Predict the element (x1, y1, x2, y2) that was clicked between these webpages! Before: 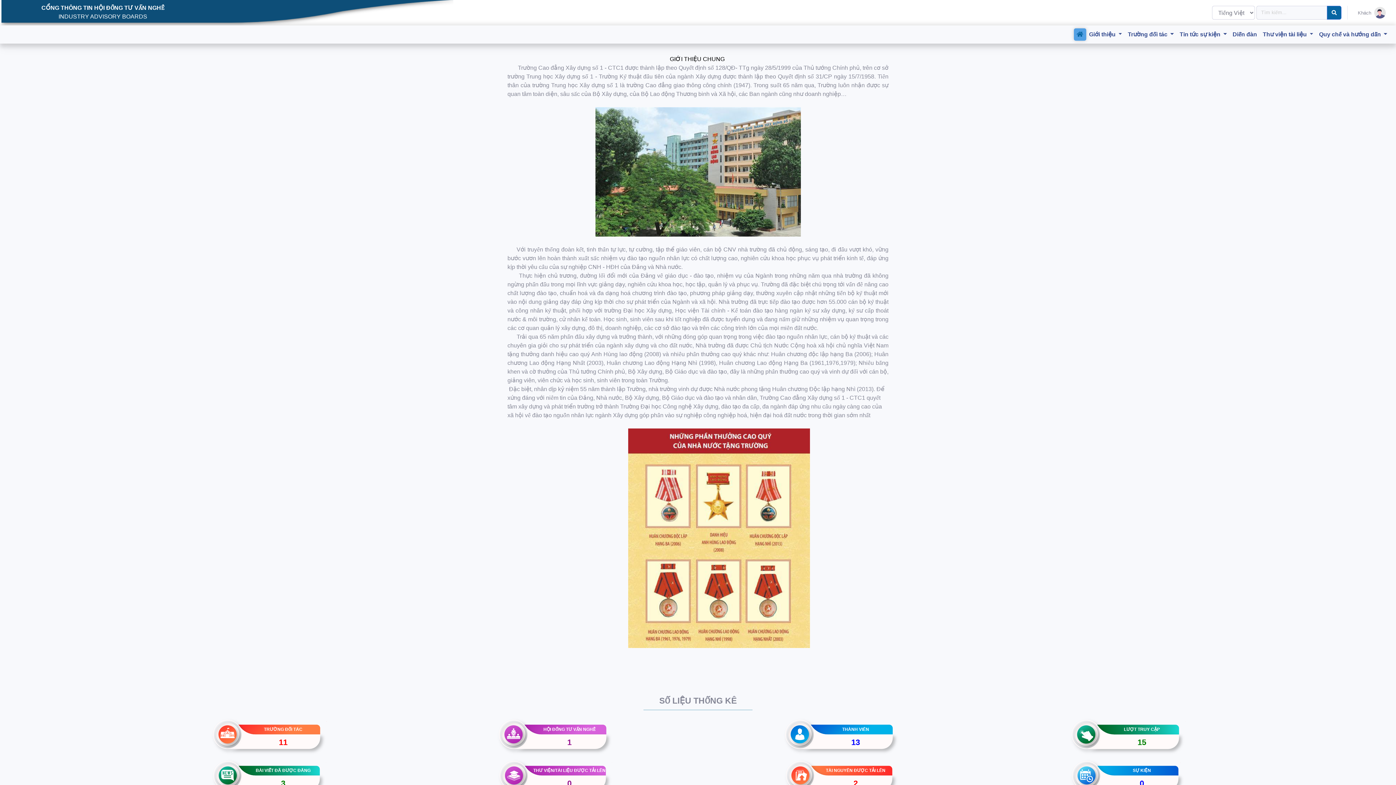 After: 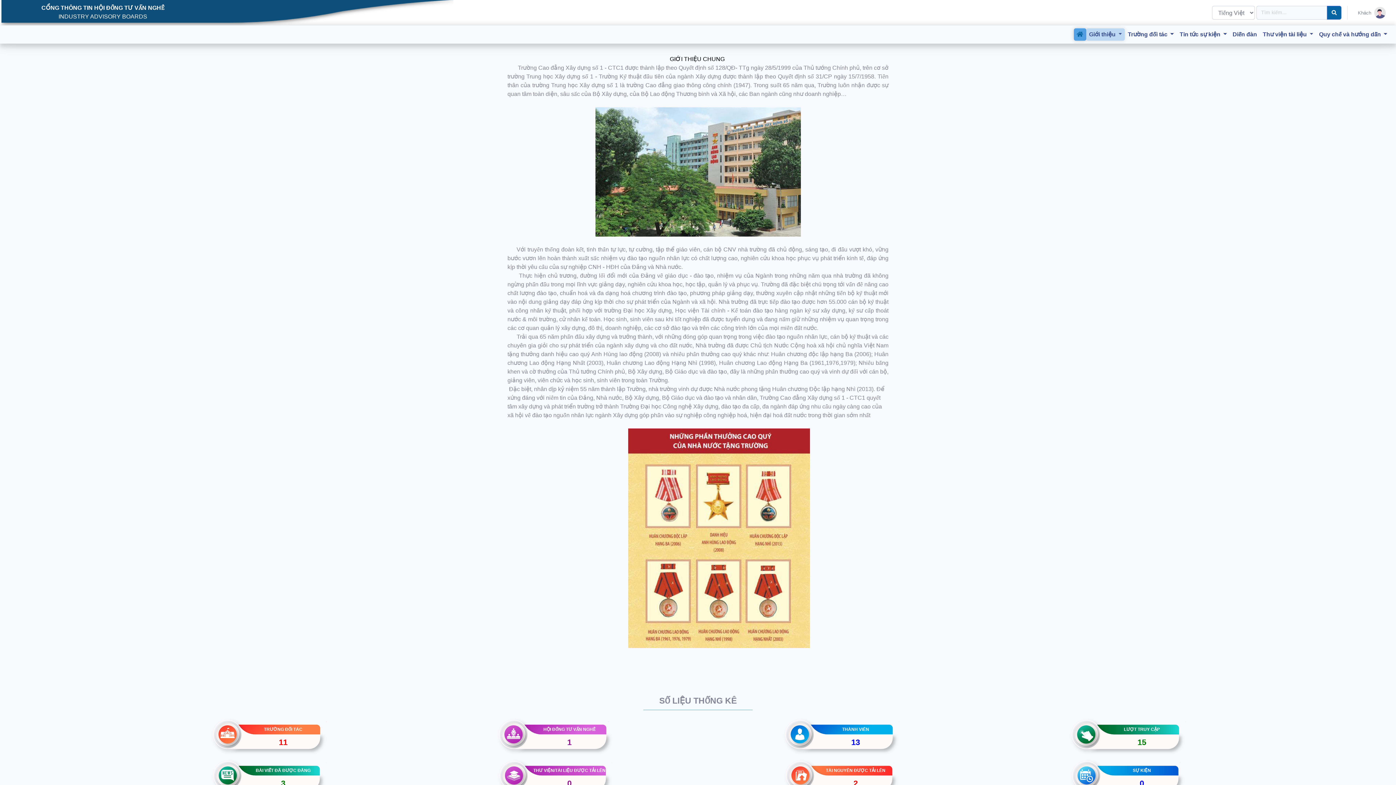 Action: label: Giới thiệu  bbox: (1086, 28, 1125, 40)